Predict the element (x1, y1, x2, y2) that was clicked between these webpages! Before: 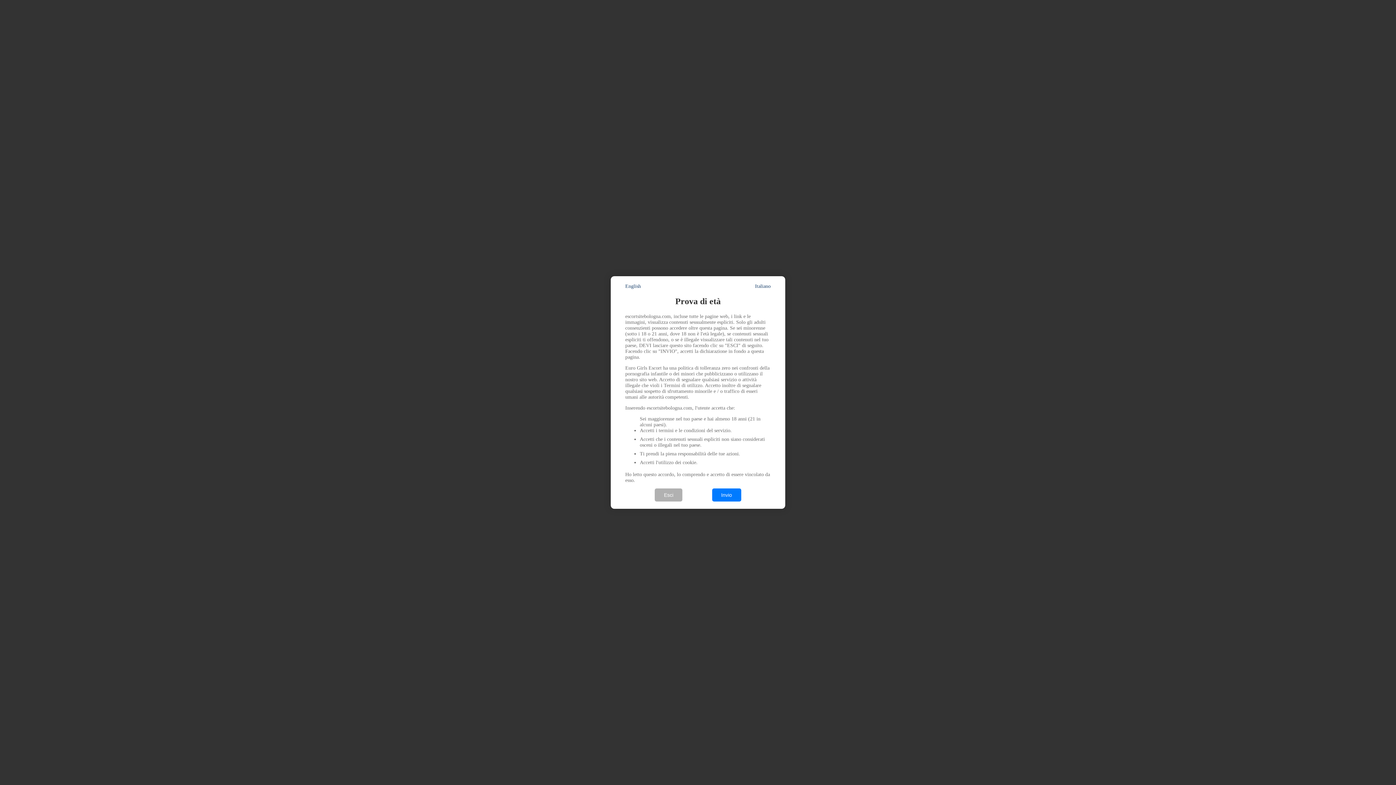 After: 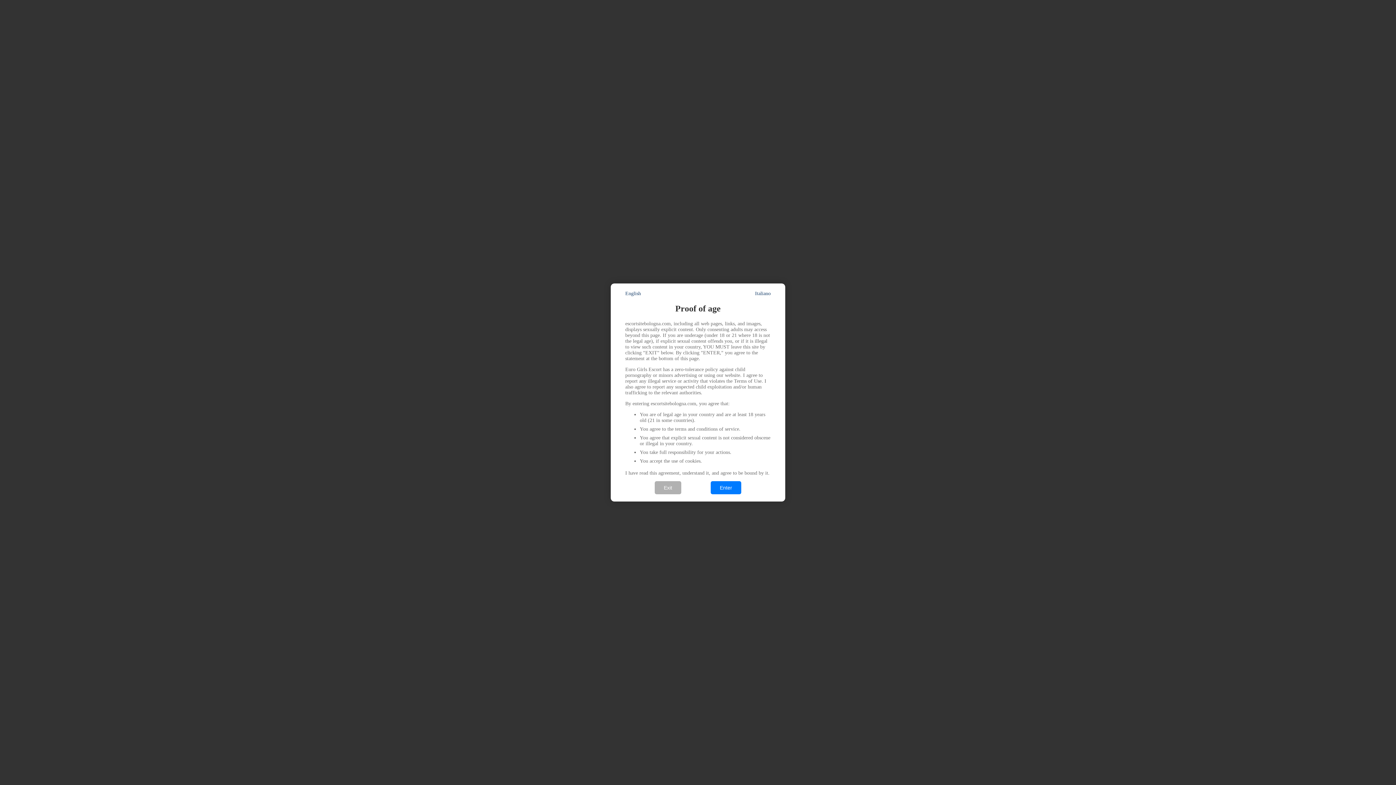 Action: bbox: (625, 283, 641, 289) label: English